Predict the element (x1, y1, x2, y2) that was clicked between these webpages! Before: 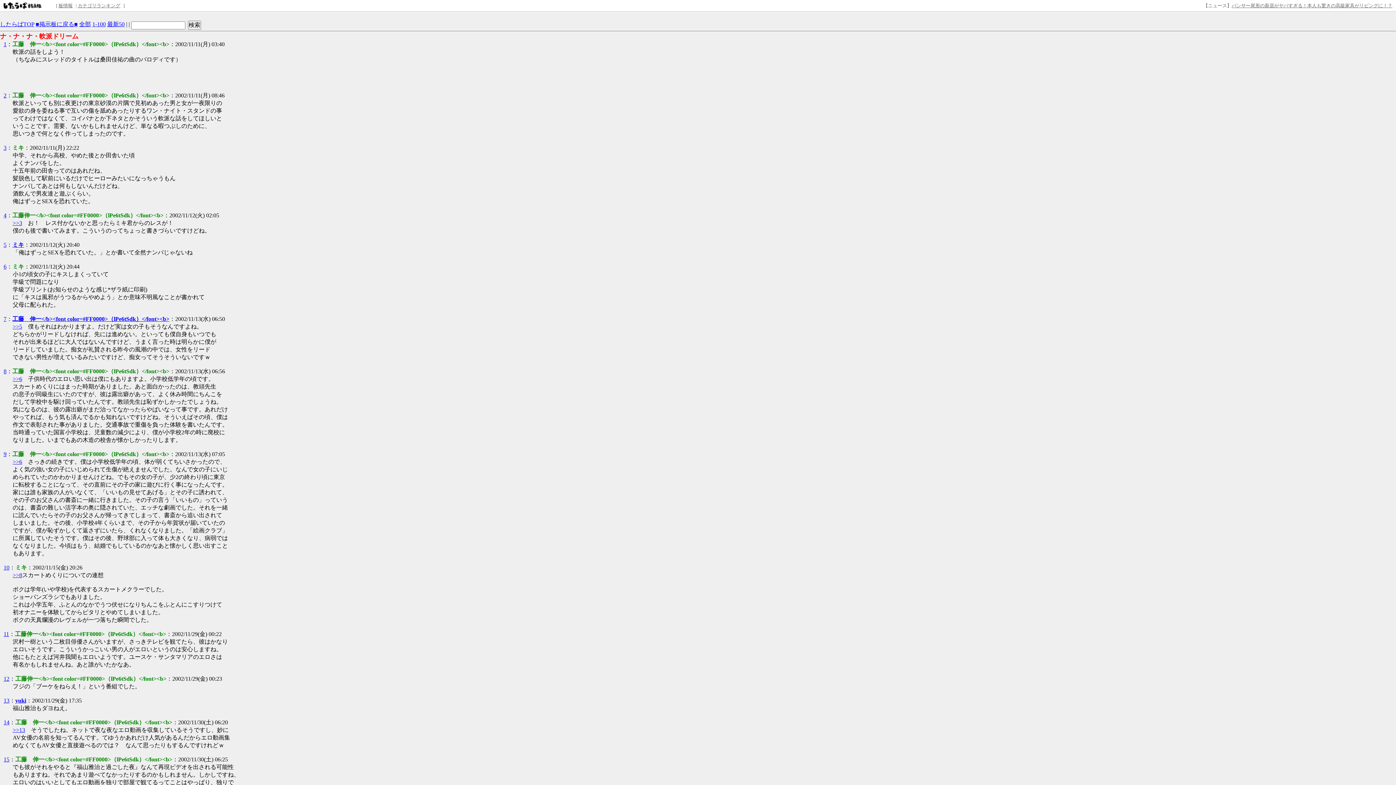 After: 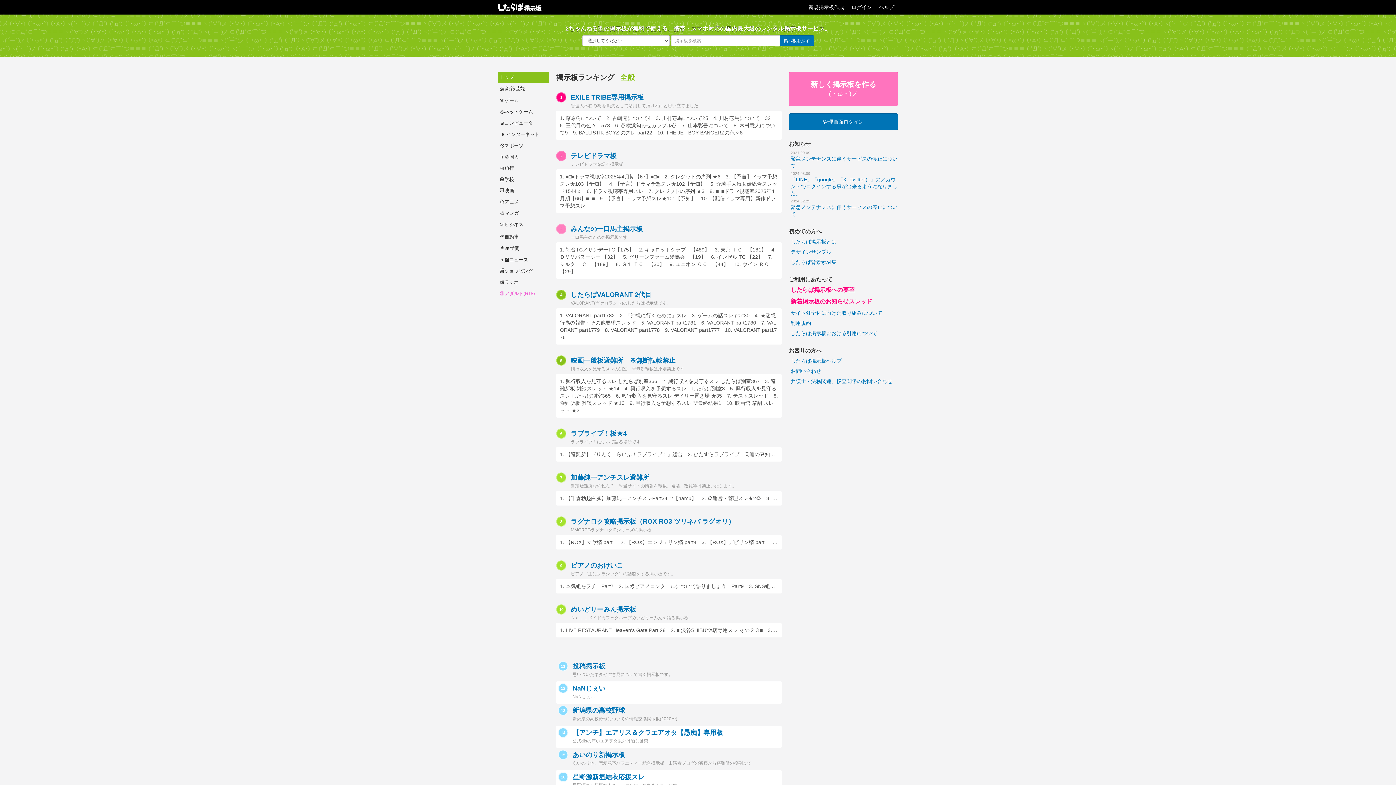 Action: bbox: (0, 21, 34, 27) label: したらばTOP